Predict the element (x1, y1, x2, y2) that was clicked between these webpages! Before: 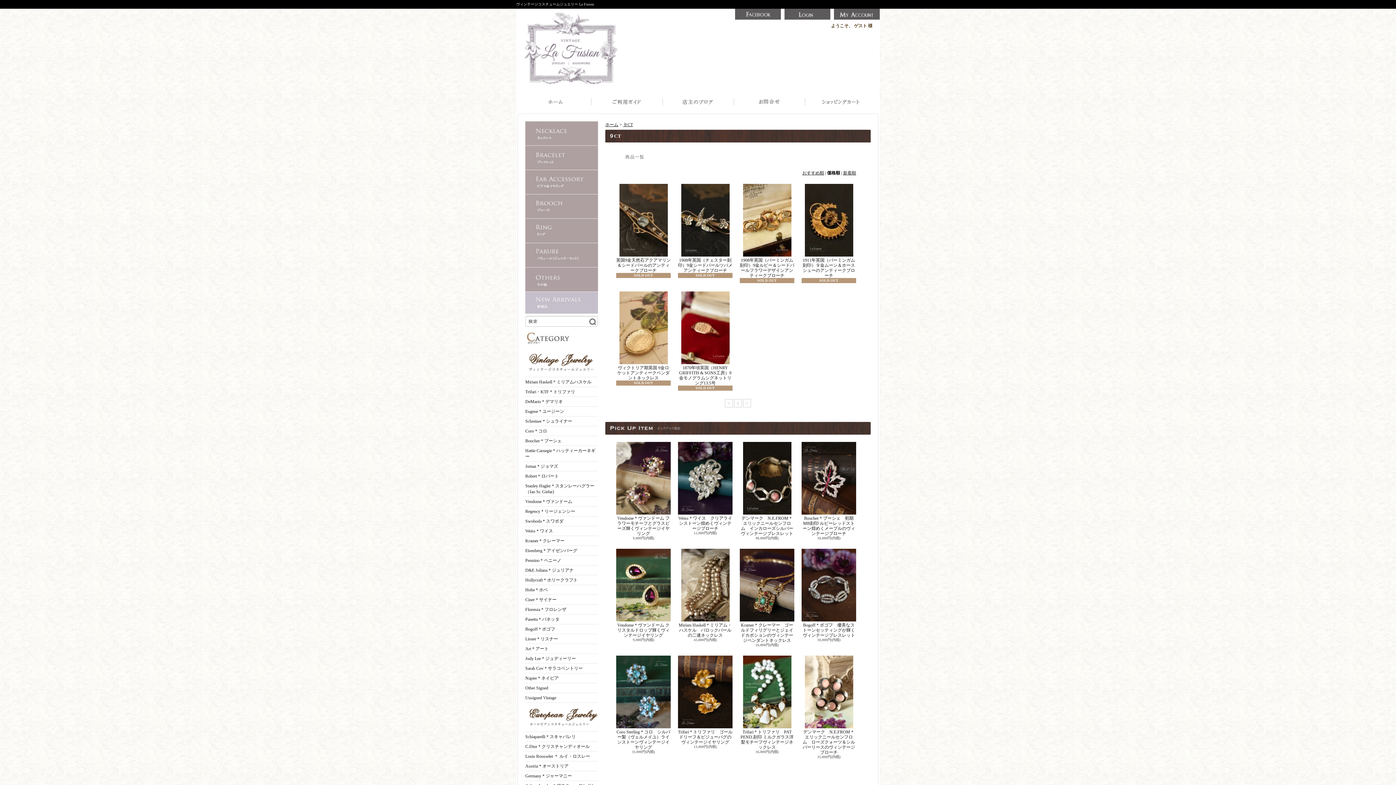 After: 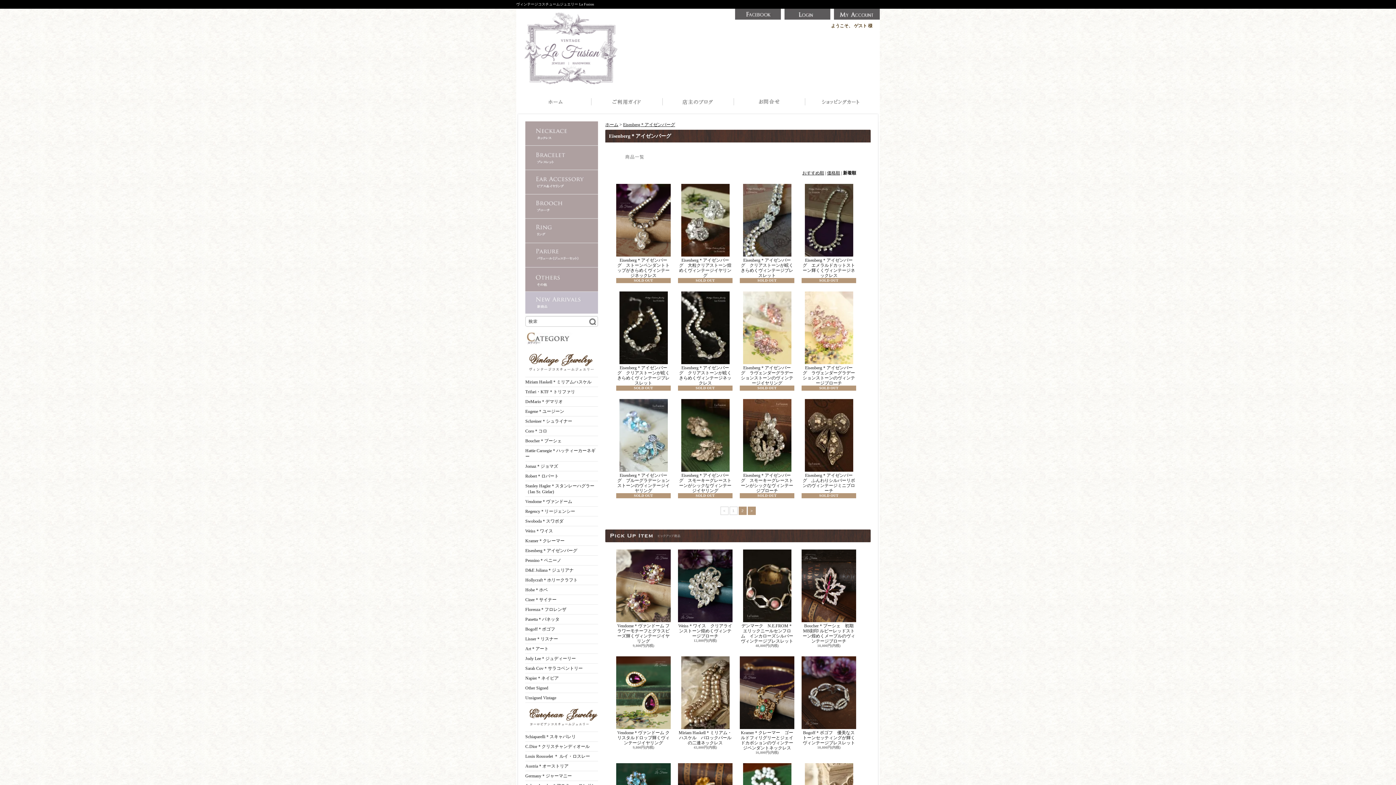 Action: bbox: (525, 546, 598, 556) label: Eisenberg＊アイゼンバーグ